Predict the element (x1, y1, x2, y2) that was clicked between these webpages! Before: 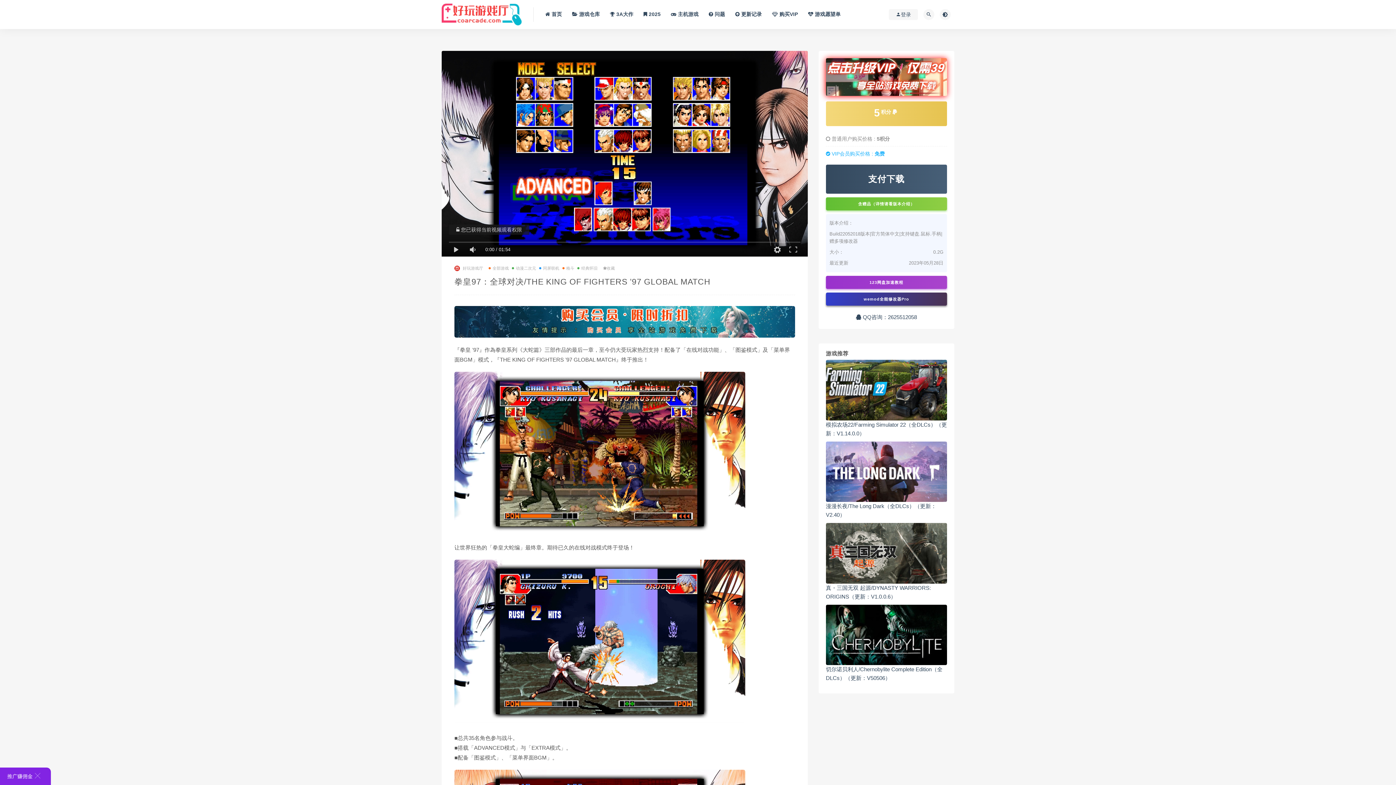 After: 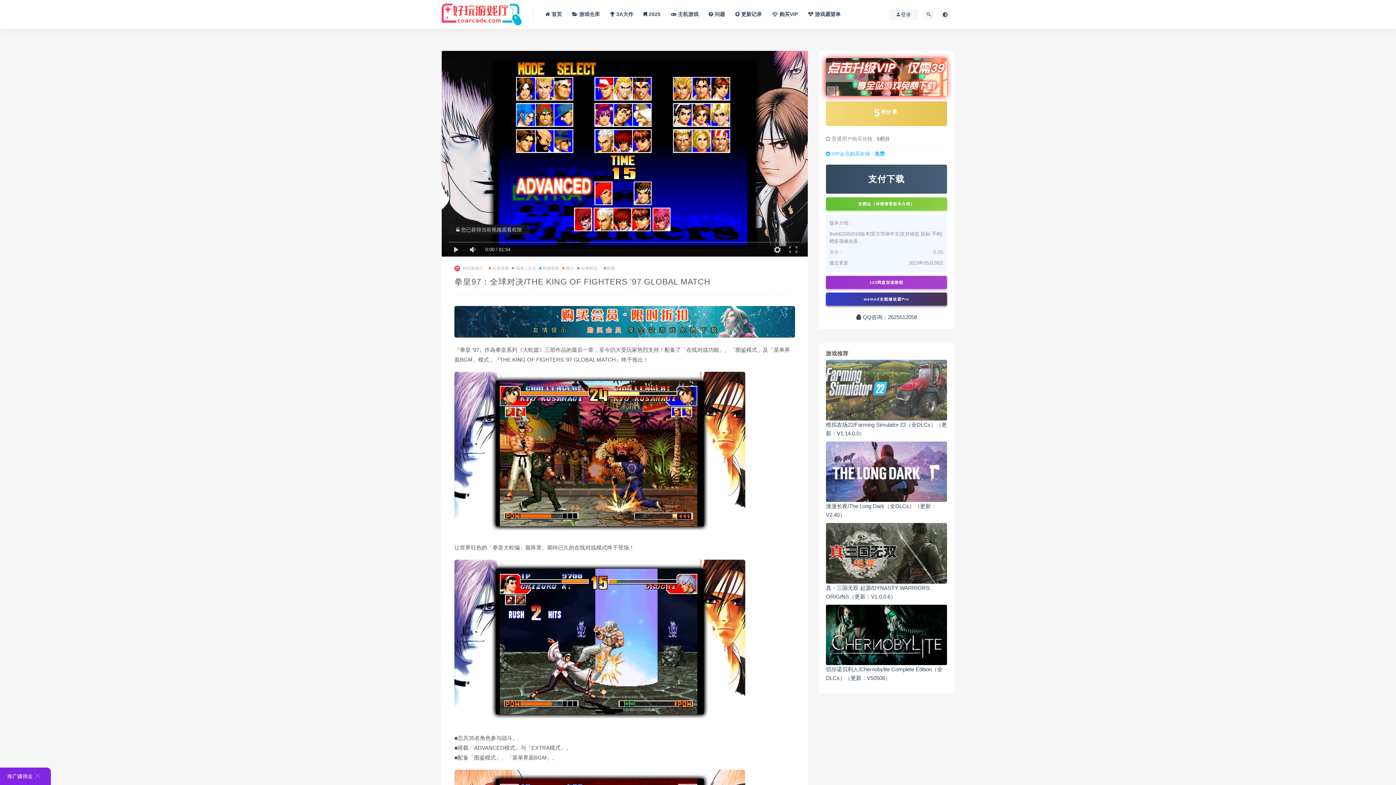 Action: bbox: (826, 360, 947, 420)